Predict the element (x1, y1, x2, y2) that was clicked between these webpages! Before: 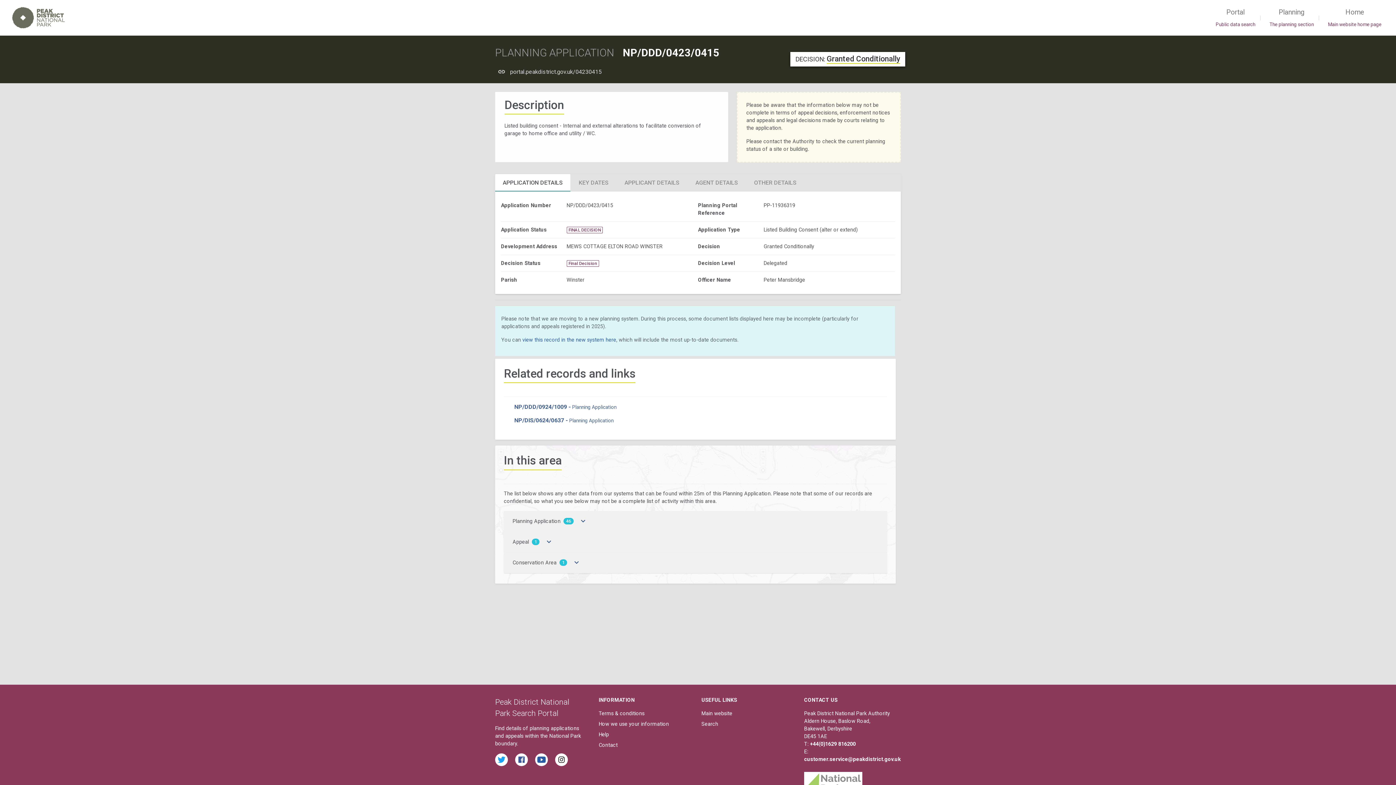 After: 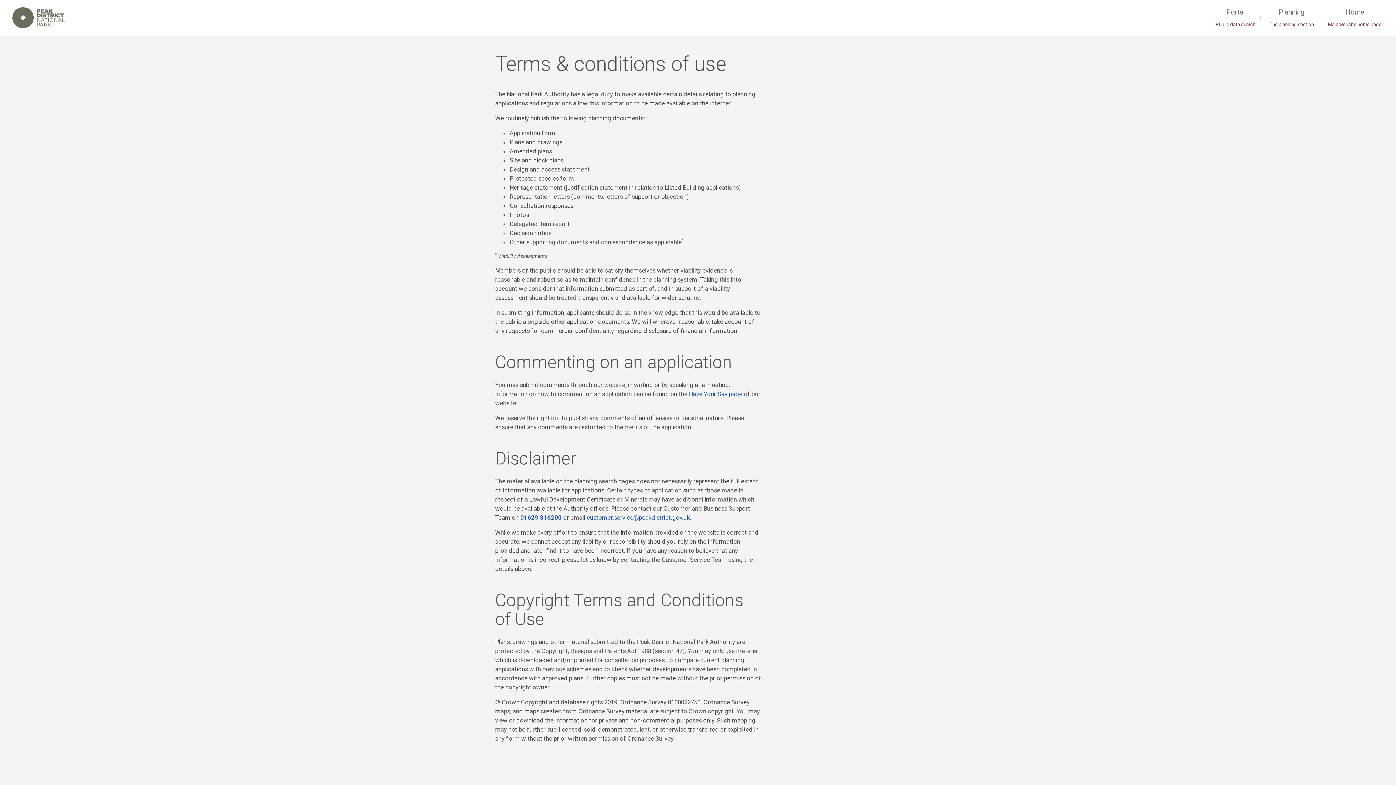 Action: label: Terms & conditions bbox: (598, 710, 692, 720)